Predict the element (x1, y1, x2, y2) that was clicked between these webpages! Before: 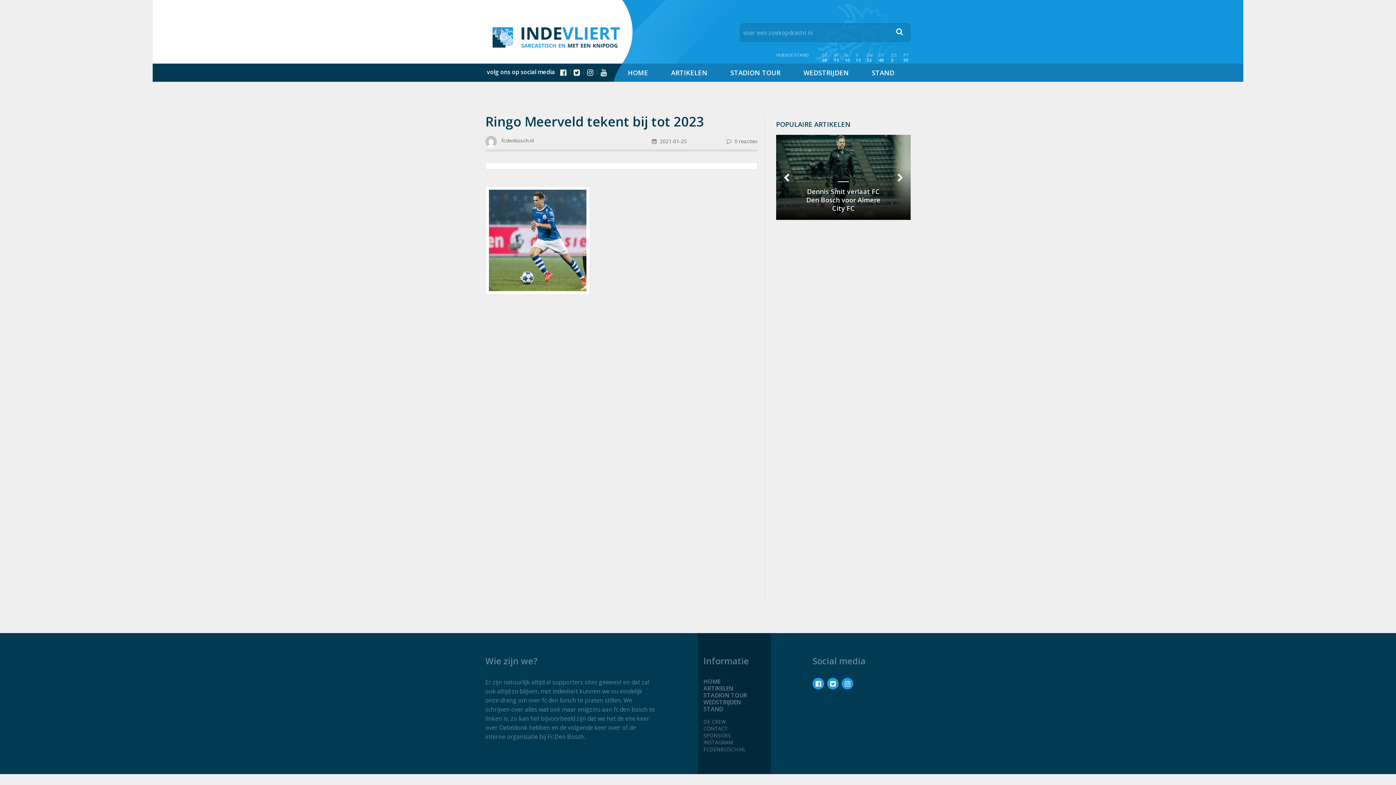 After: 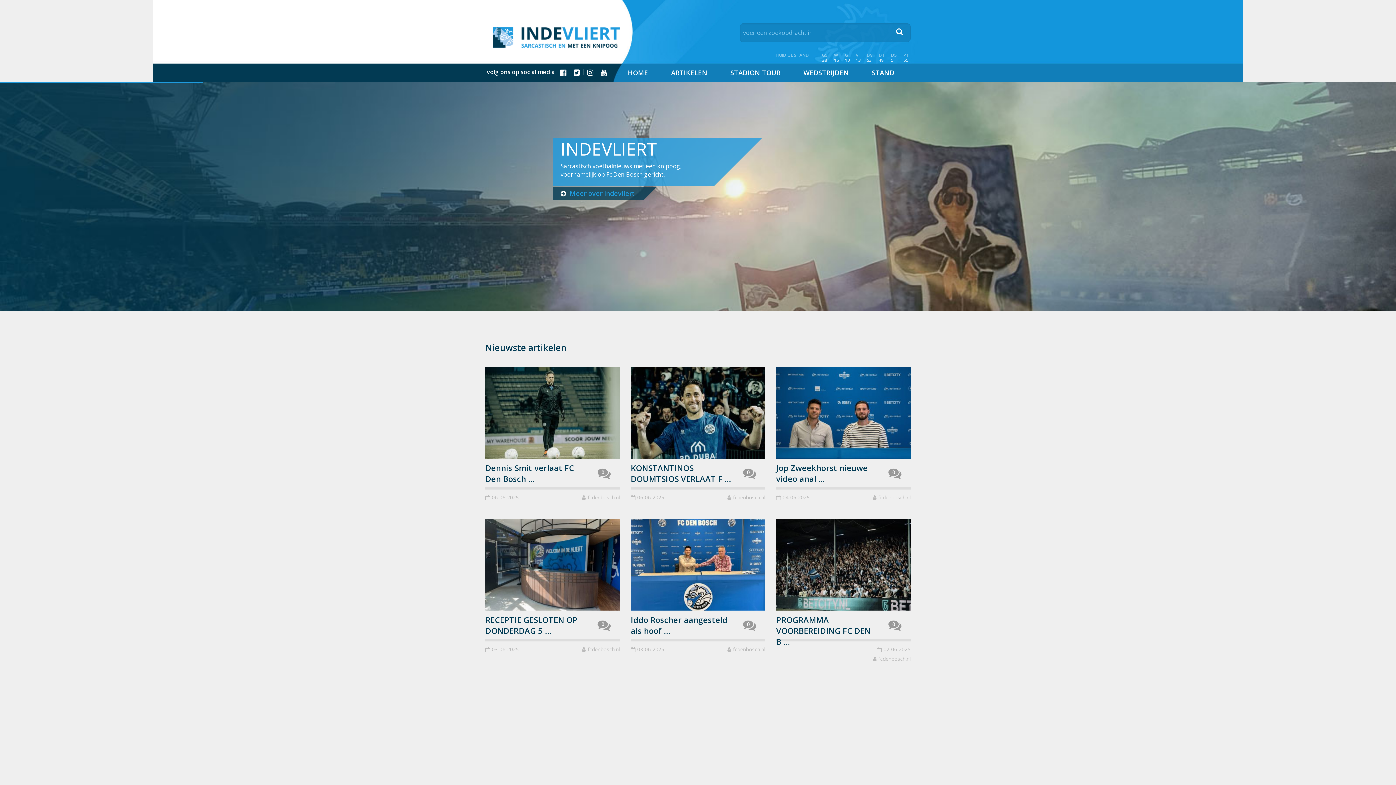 Action: bbox: (611, 64, 654, 80) label: HOME